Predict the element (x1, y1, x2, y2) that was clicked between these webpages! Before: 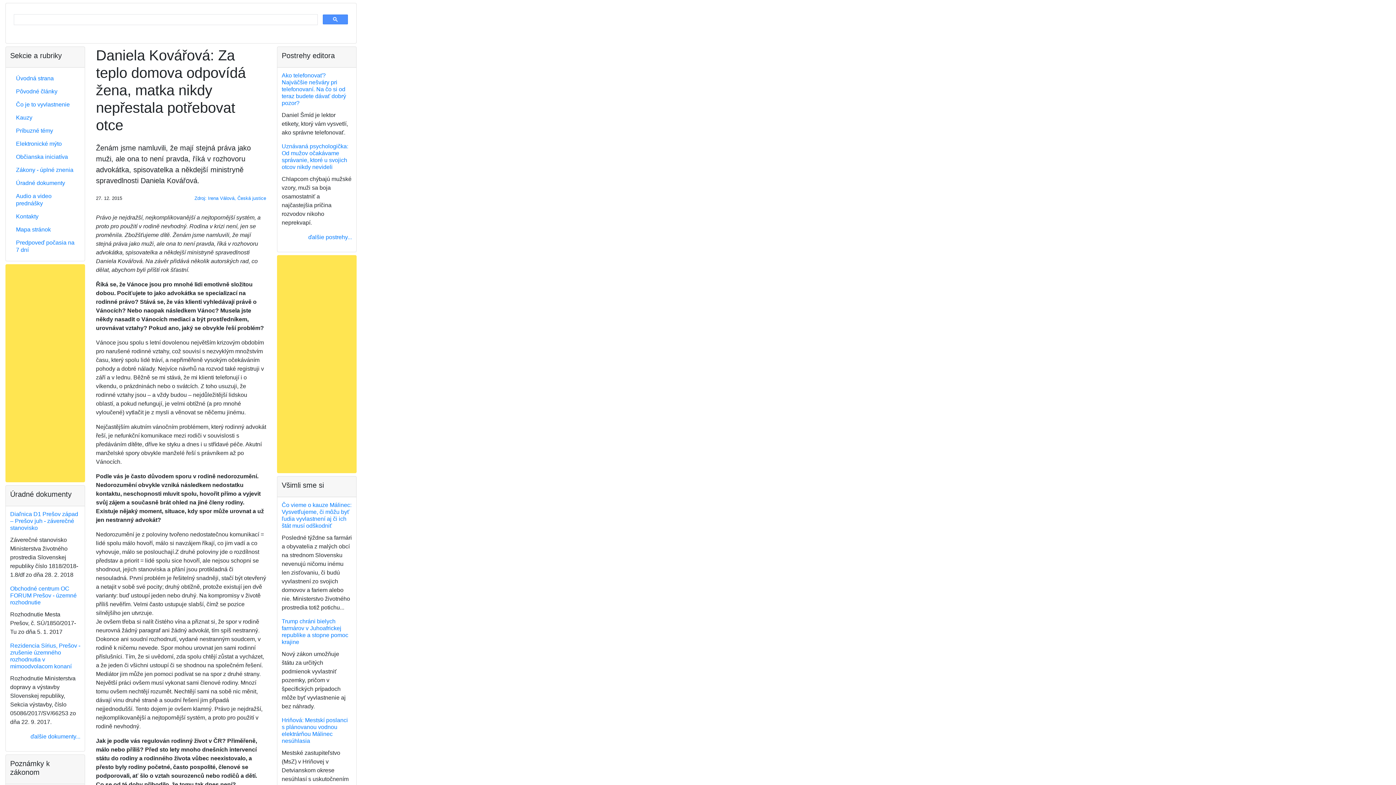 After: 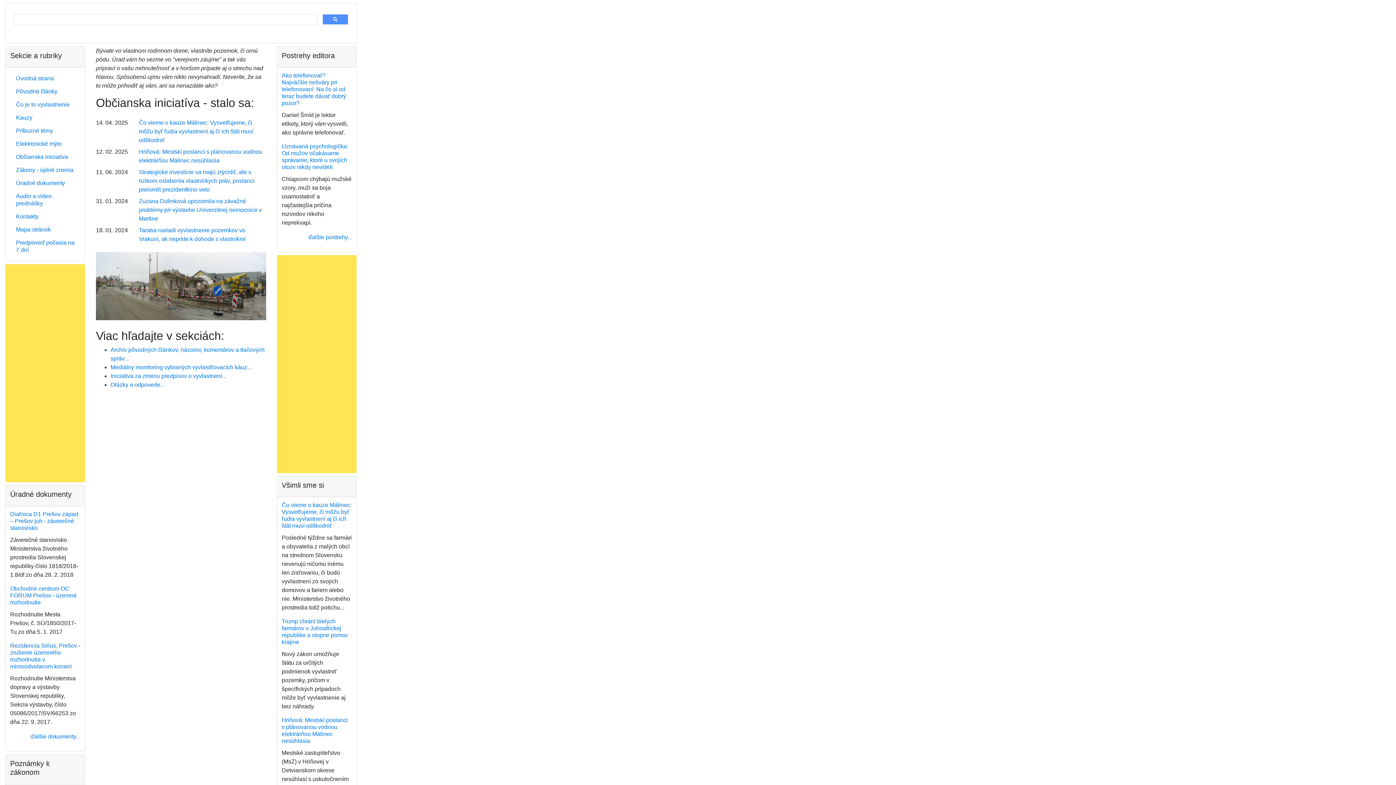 Action: bbox: (10, 72, 80, 85) label: Úvodná strana